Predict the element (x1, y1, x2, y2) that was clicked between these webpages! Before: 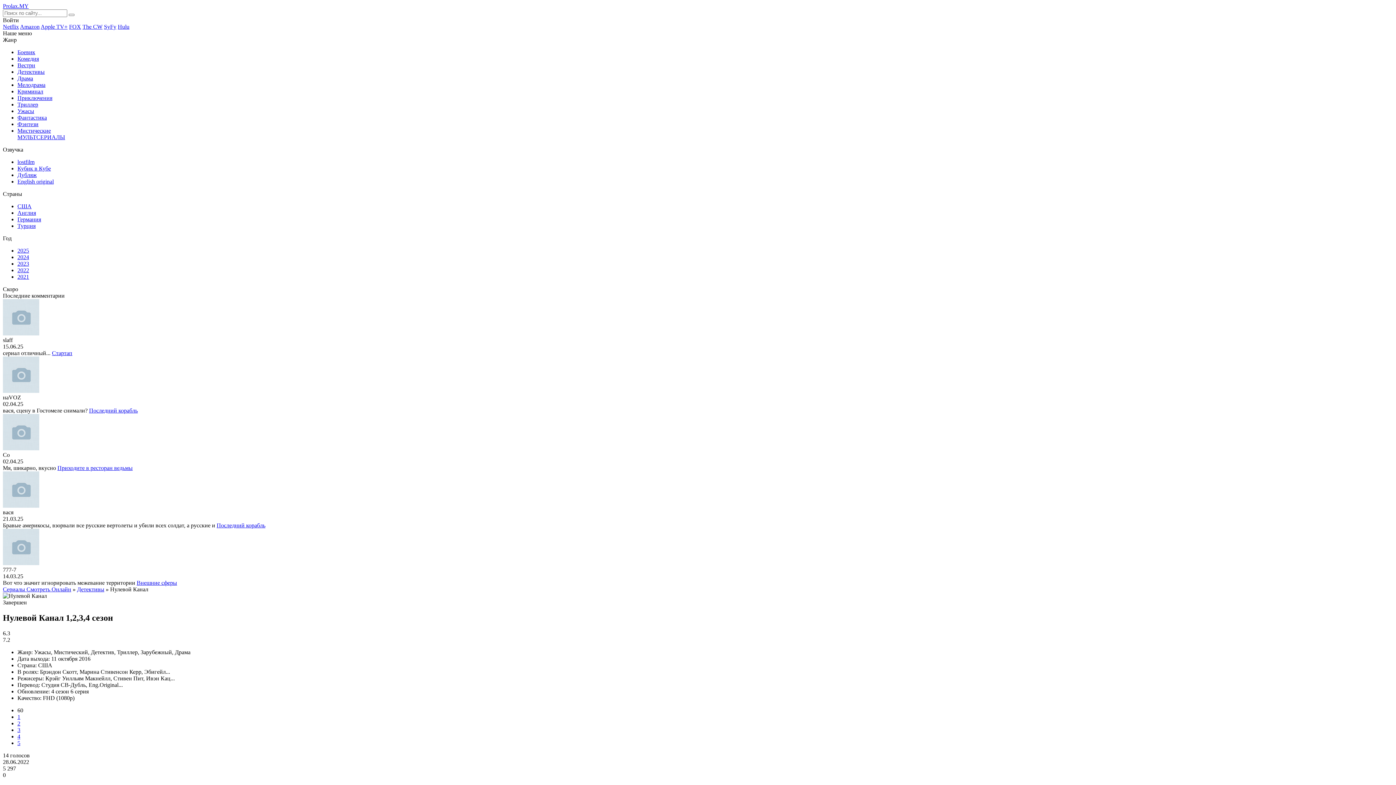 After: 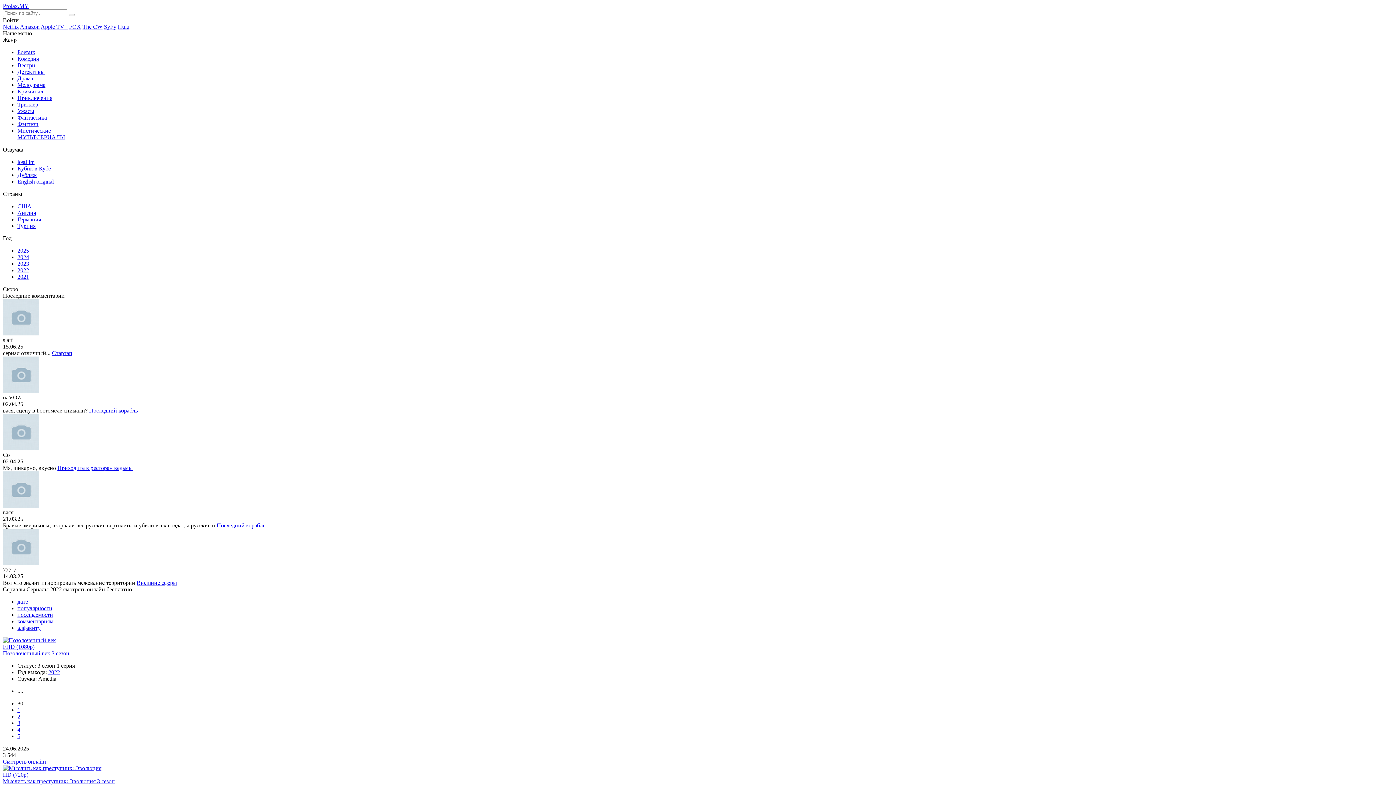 Action: label: 2022 bbox: (17, 267, 29, 273)